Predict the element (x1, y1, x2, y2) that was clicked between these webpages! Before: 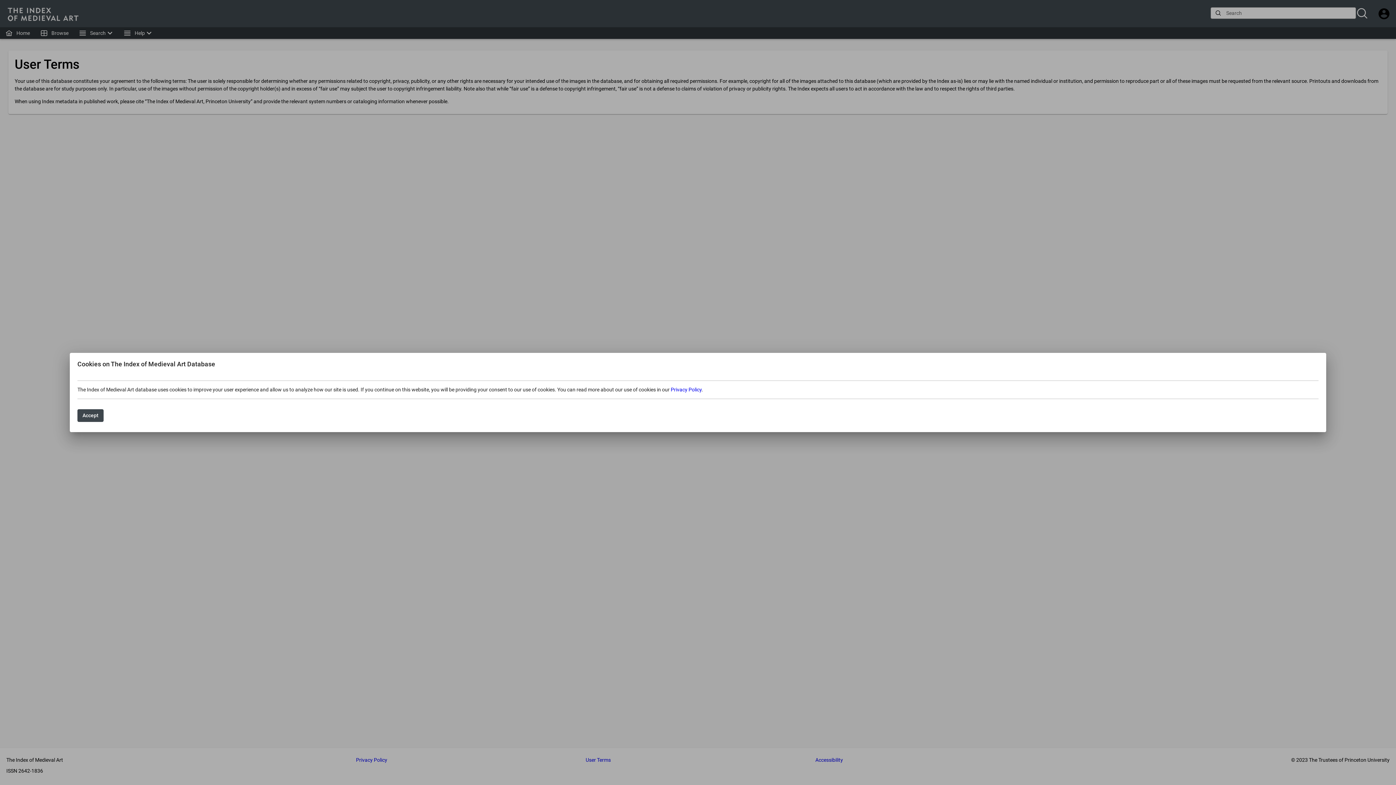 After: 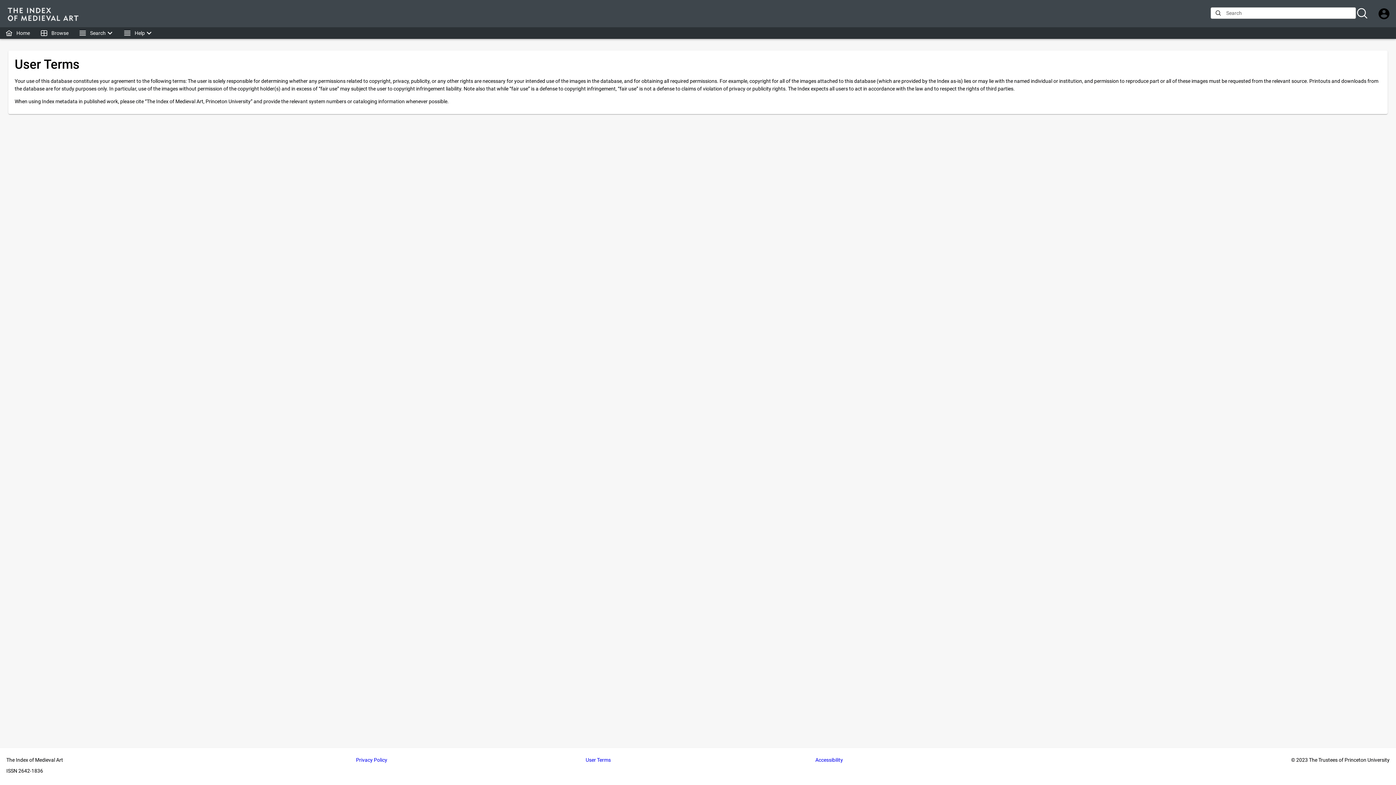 Action: label: Accept bbox: (77, 409, 103, 422)